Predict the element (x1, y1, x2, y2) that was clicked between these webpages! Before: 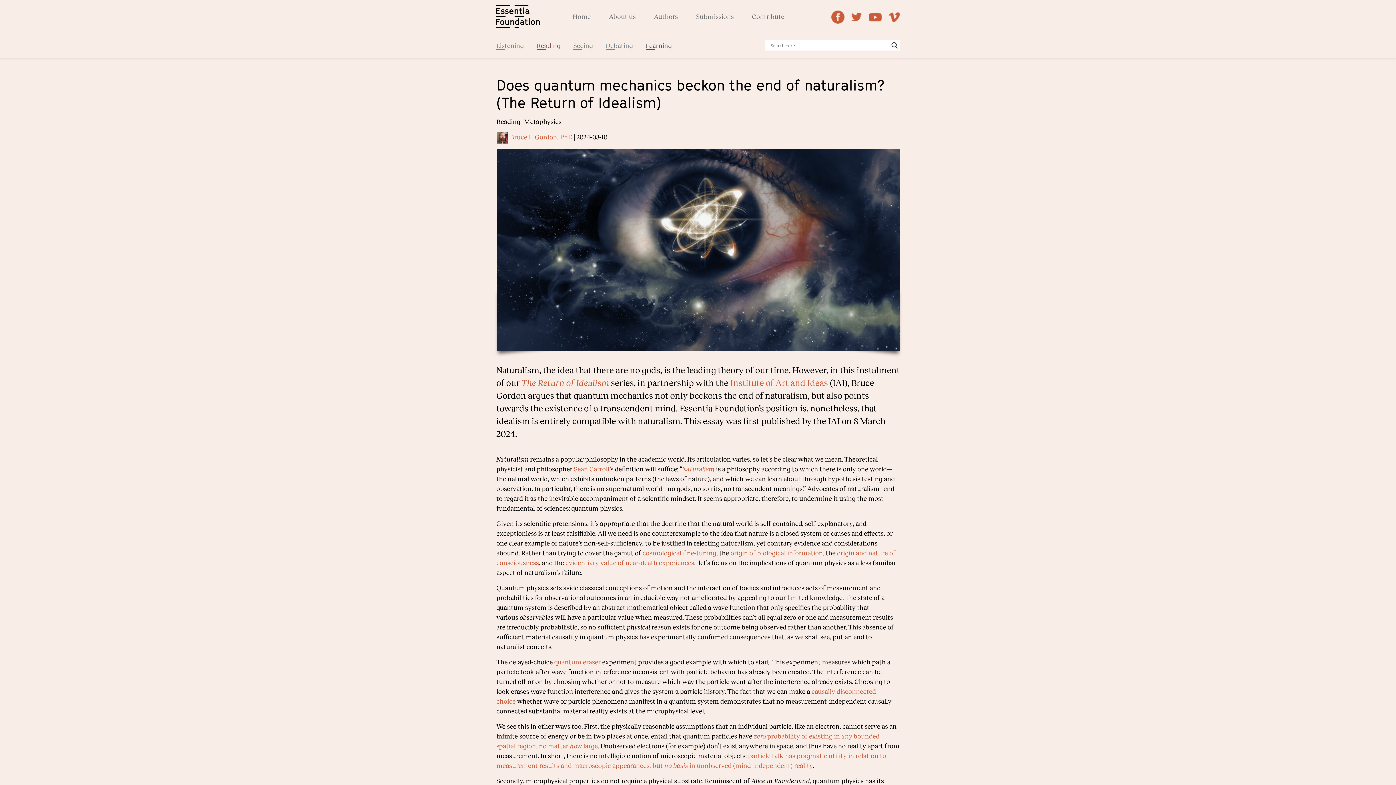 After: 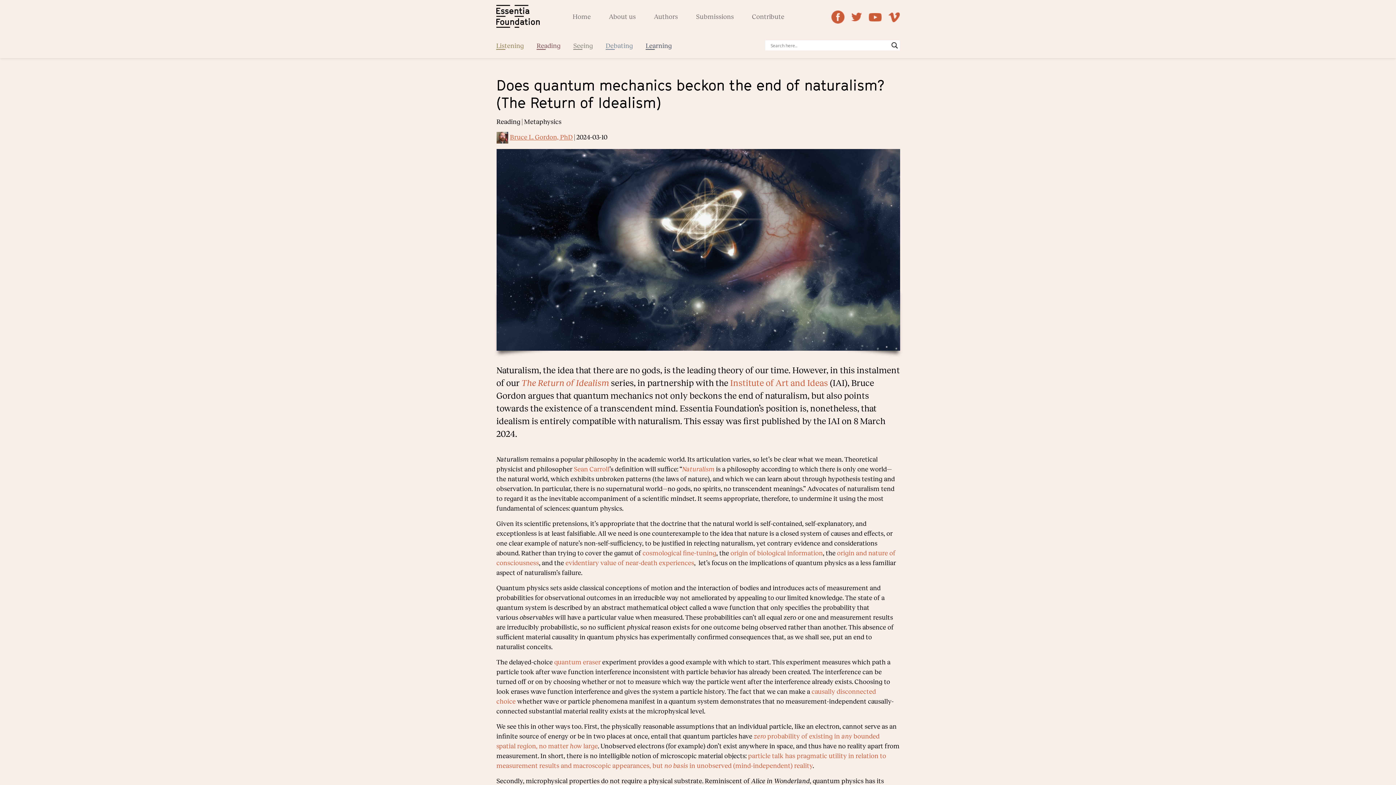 Action: label: Bruce L. Gordon, PhD bbox: (496, 132, 572, 143)